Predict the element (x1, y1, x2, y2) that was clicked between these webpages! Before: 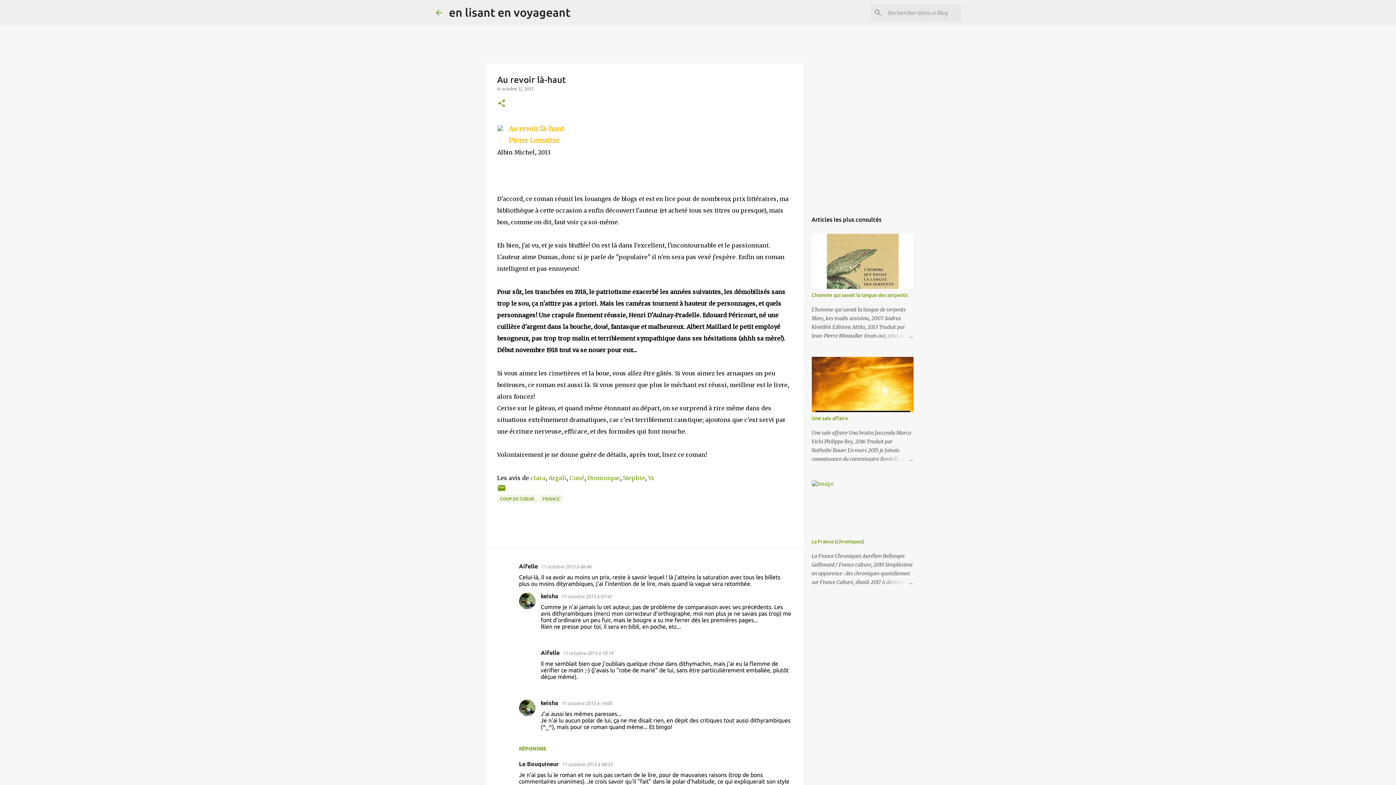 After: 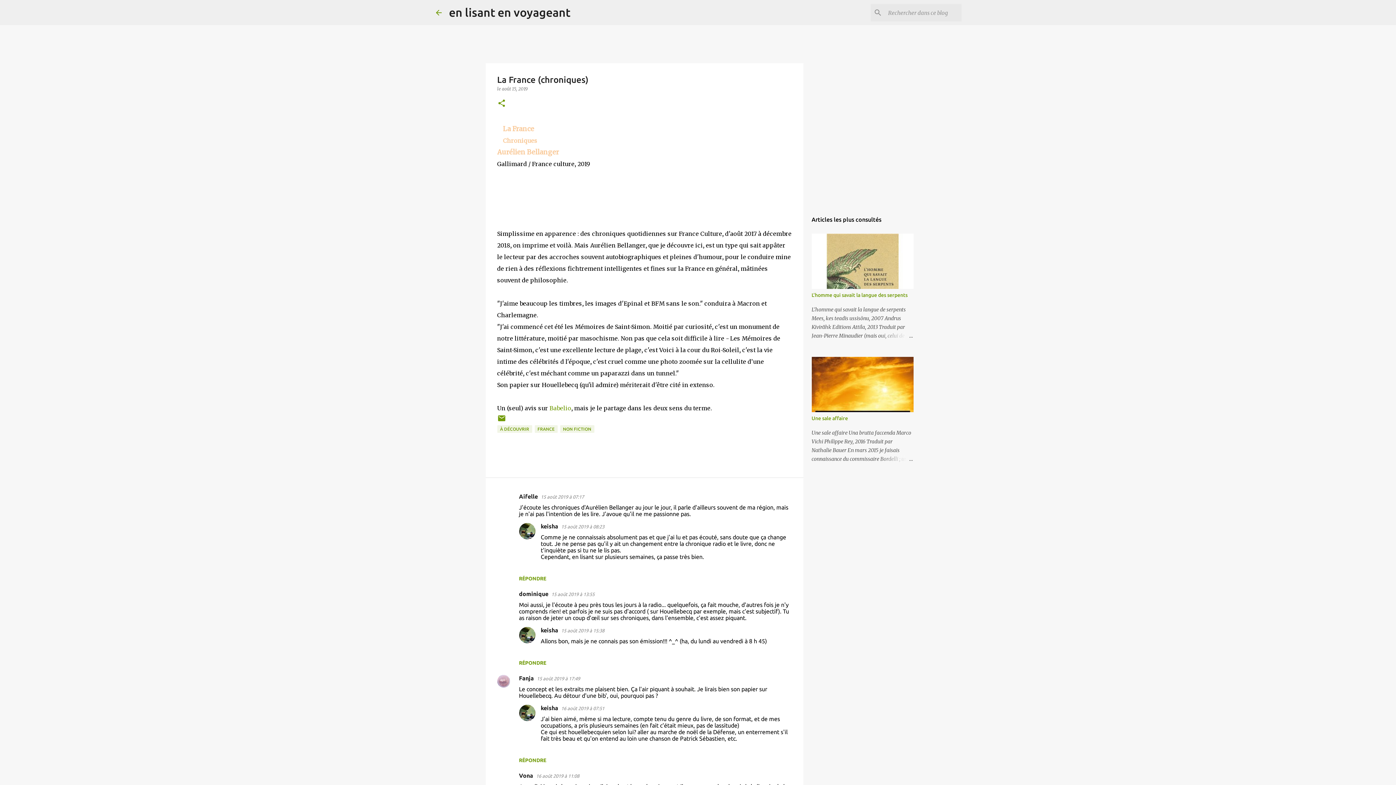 Action: bbox: (811, 480, 834, 487)